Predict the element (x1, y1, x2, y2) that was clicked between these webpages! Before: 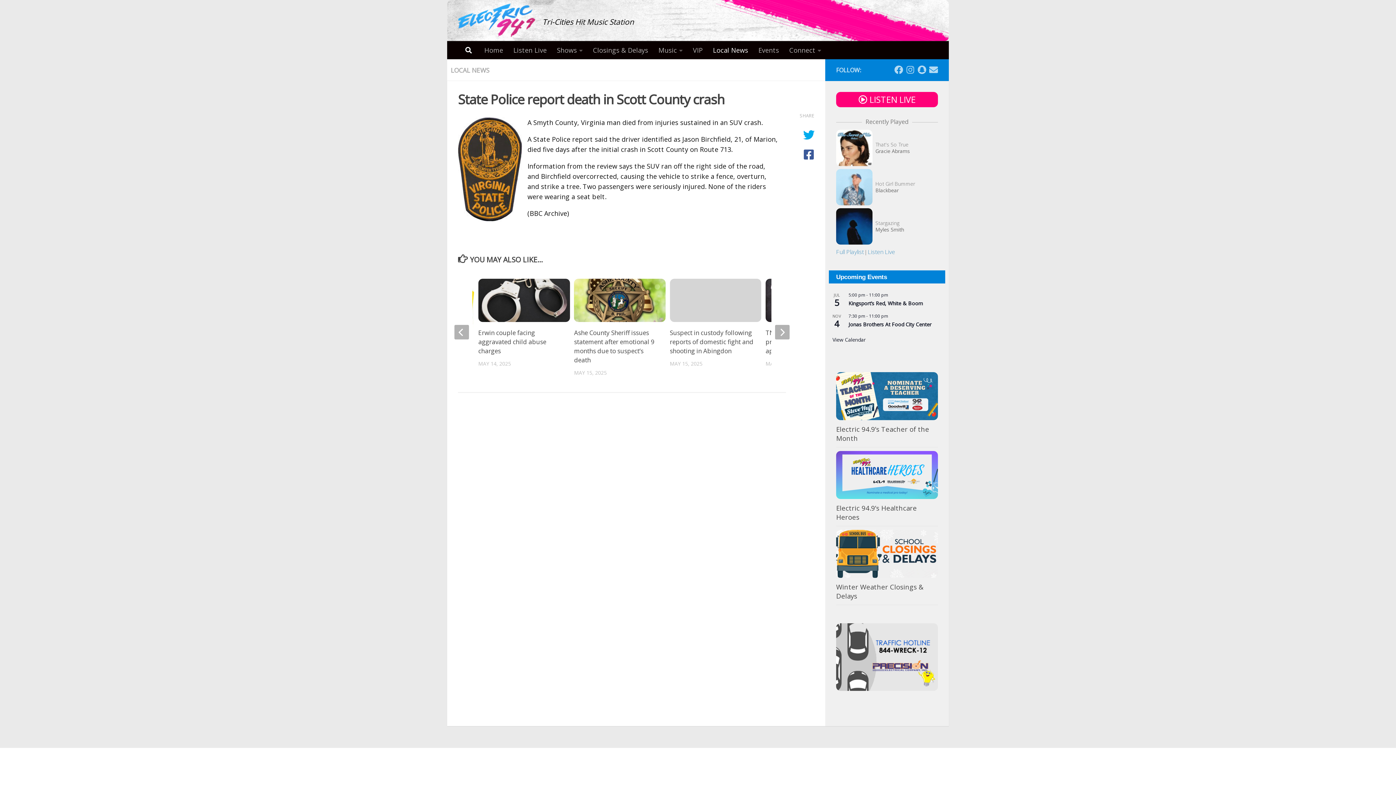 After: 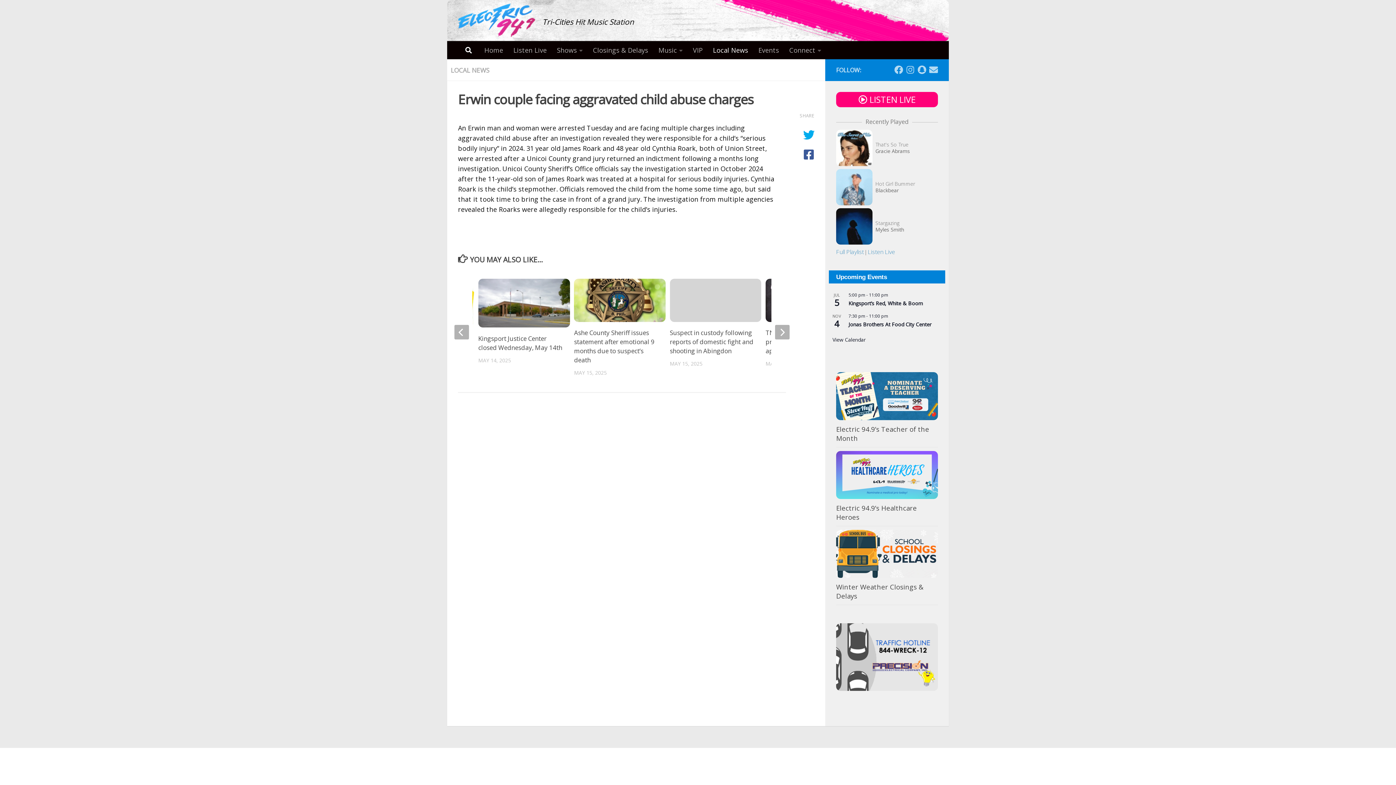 Action: bbox: (478, 278, 569, 322)